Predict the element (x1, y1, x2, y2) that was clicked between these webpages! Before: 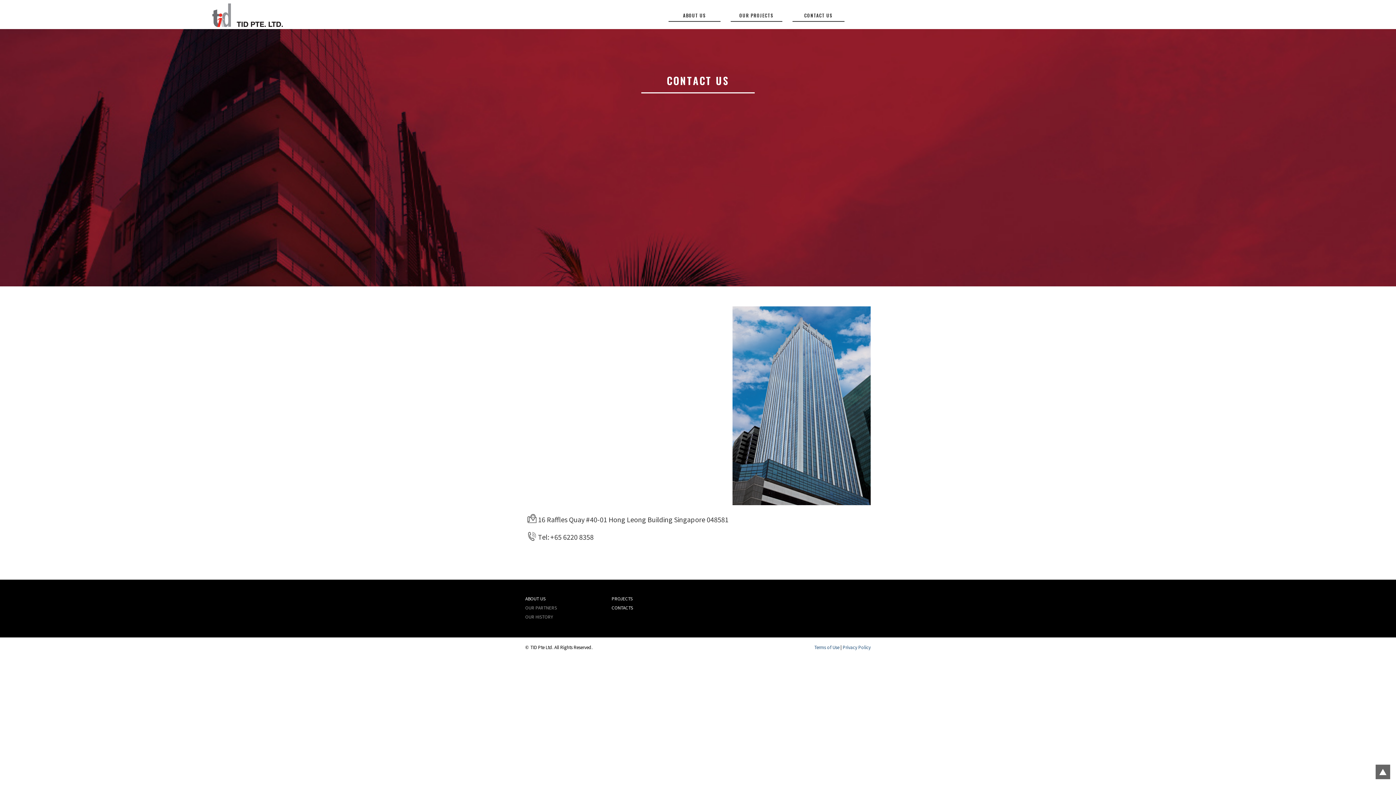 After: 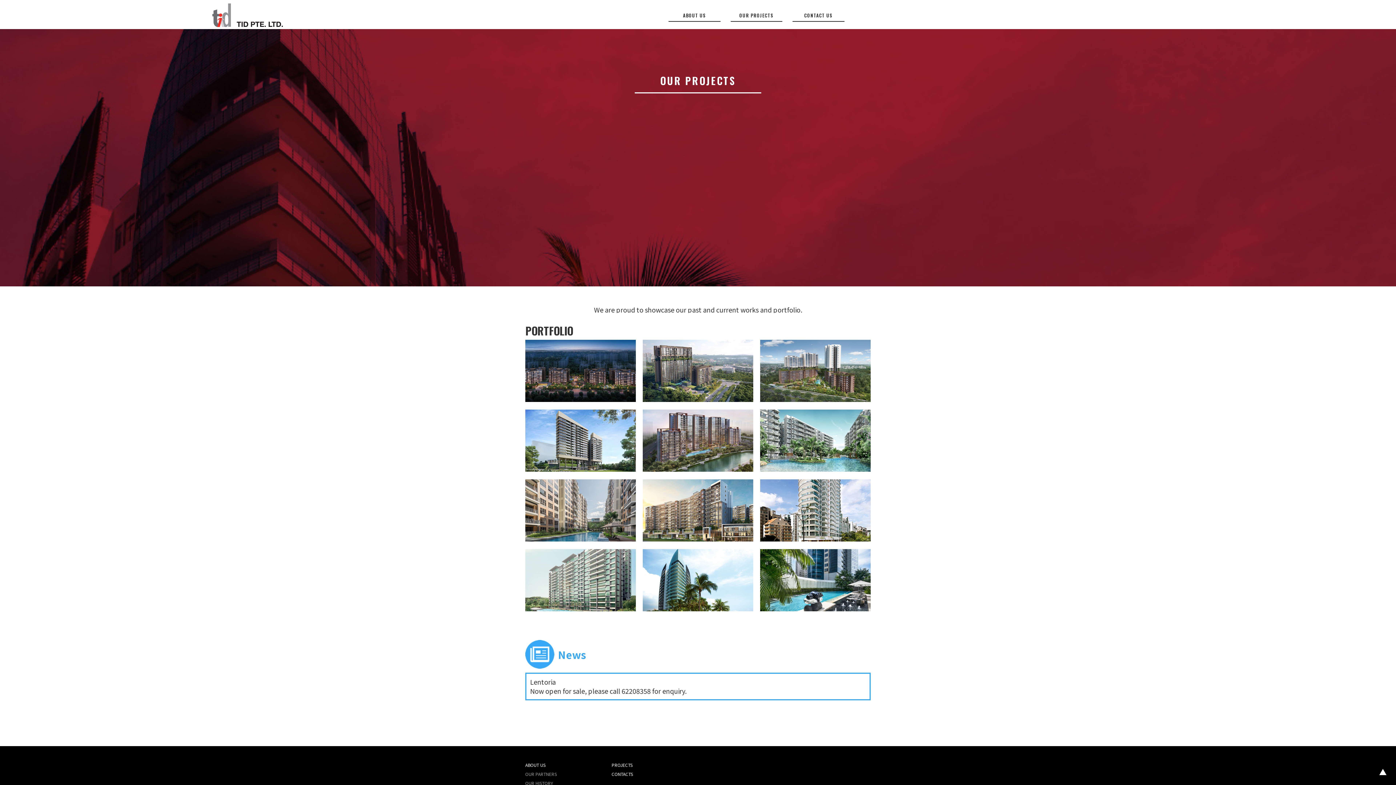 Action: label: OUR PROJECTS bbox: (730, 10, 782, 21)